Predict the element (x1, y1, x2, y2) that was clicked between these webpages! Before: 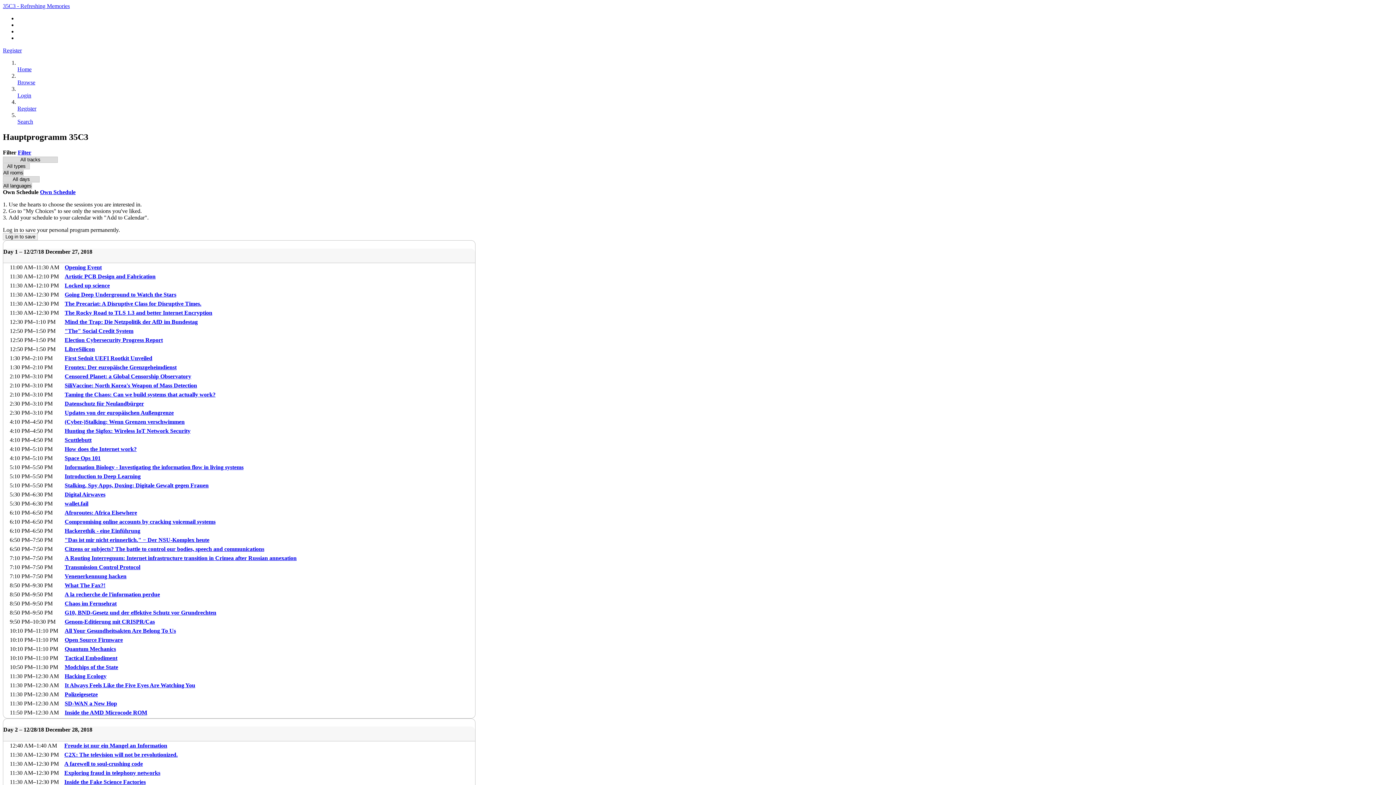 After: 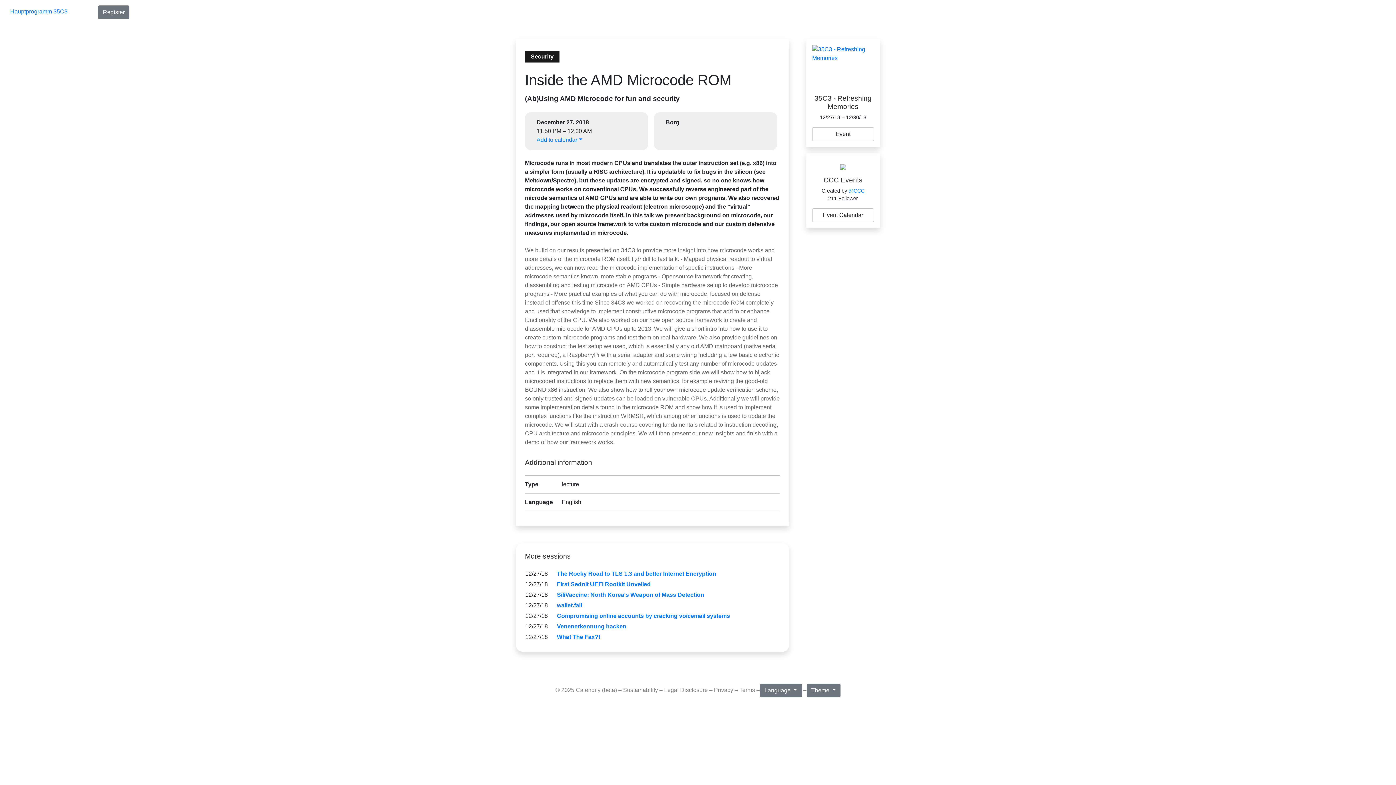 Action: bbox: (64, 709, 147, 716) label: Inside the AMD Microcode ROM